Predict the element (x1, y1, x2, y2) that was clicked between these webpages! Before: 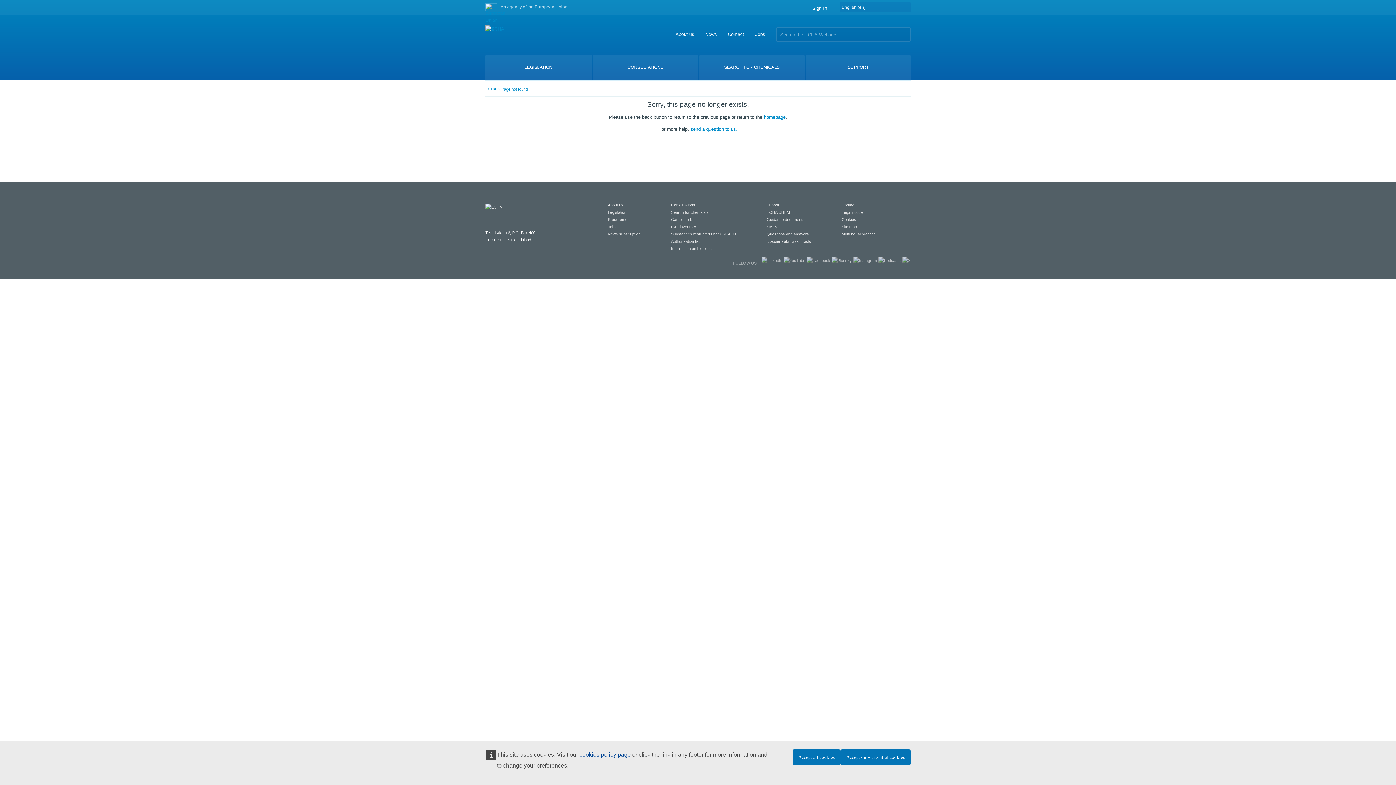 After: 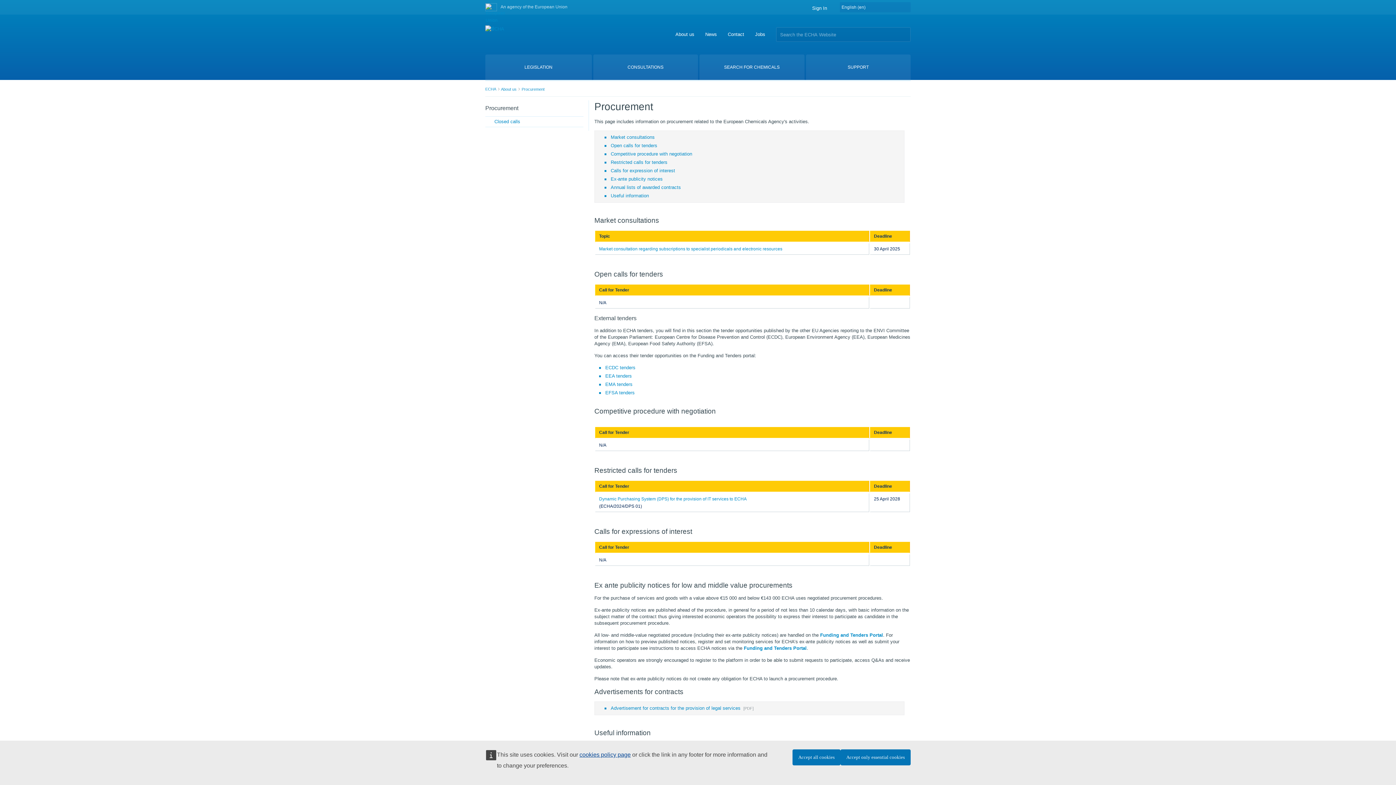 Action: bbox: (608, 217, 630, 221) label: Procurement